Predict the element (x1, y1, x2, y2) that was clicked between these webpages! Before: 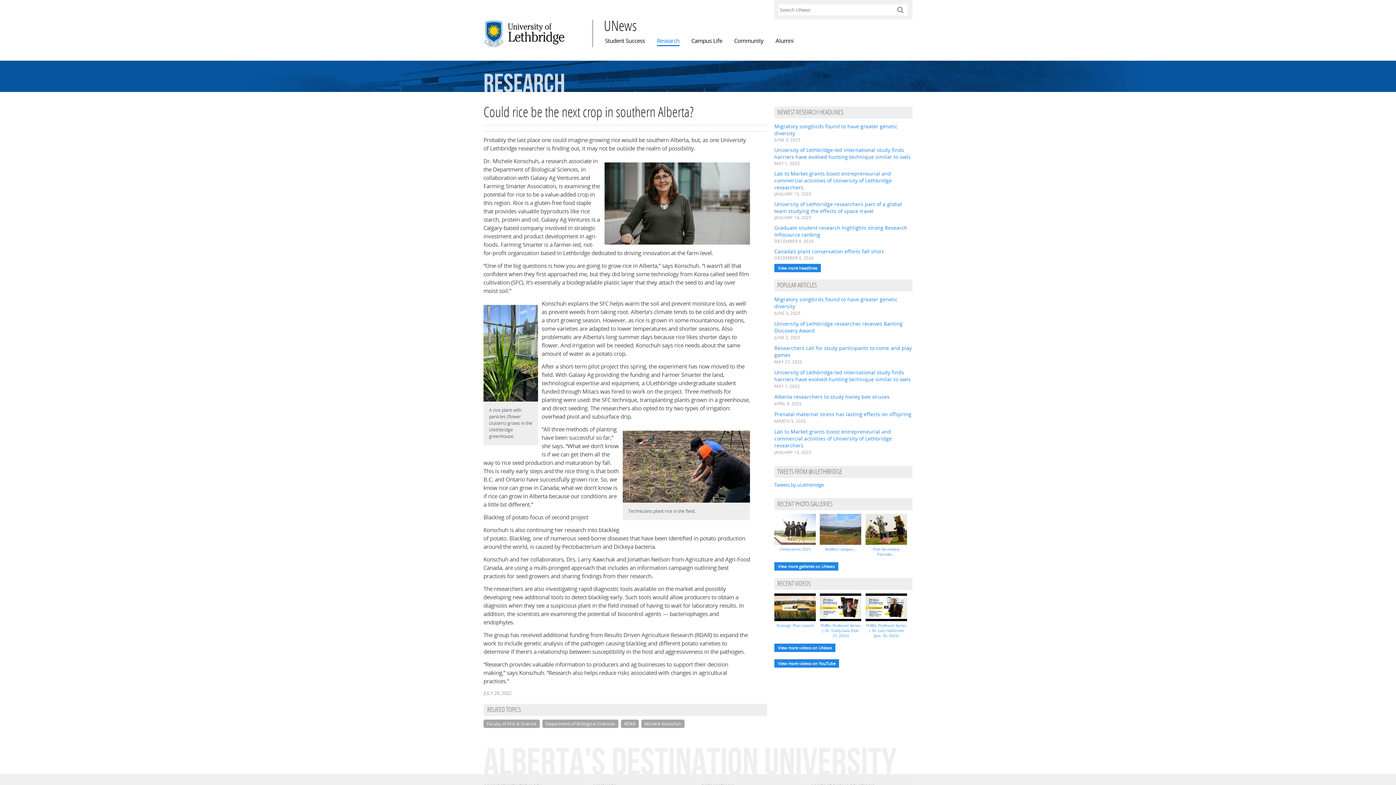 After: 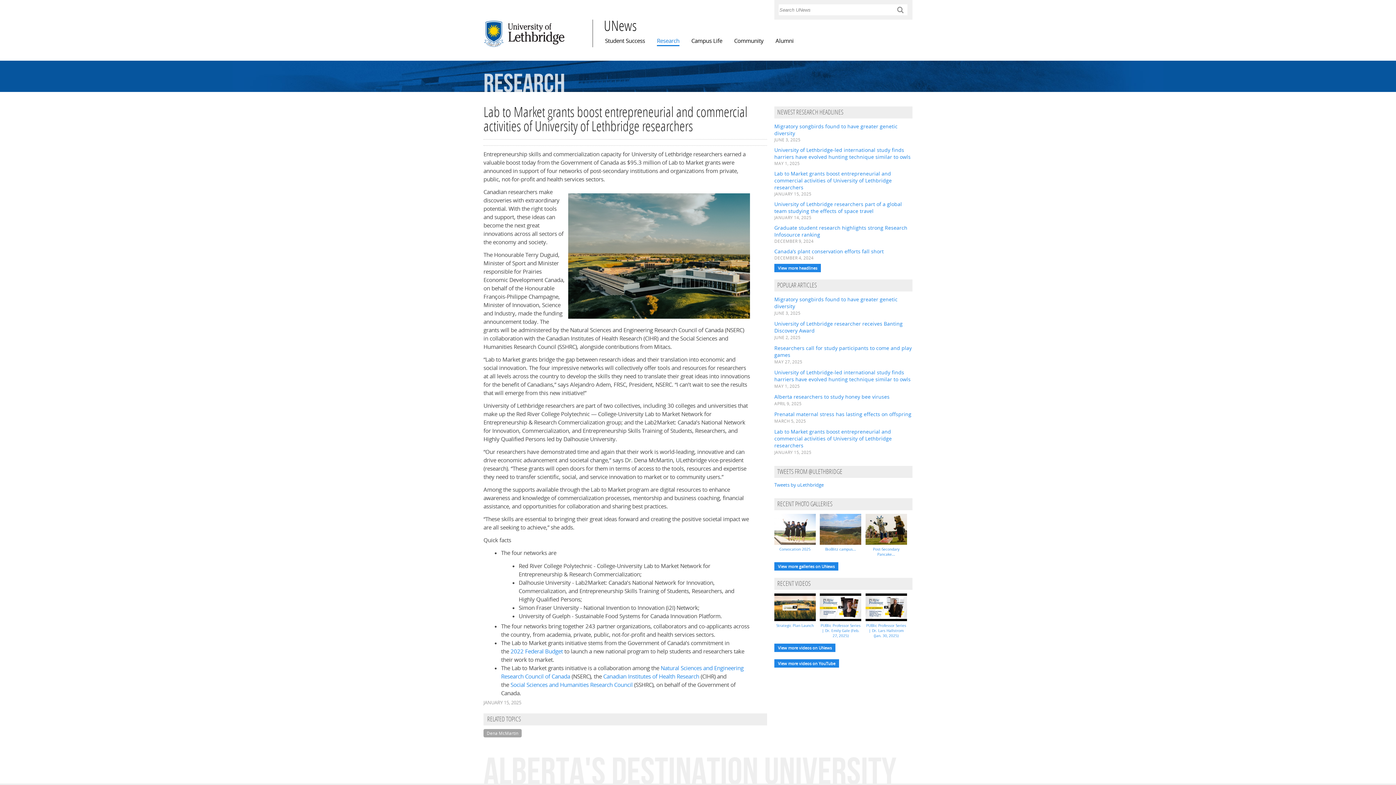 Action: bbox: (774, 170, 892, 190) label: Lab to Market grants boost entrepreneurial and commercial activities of University of Lethbridge researchers